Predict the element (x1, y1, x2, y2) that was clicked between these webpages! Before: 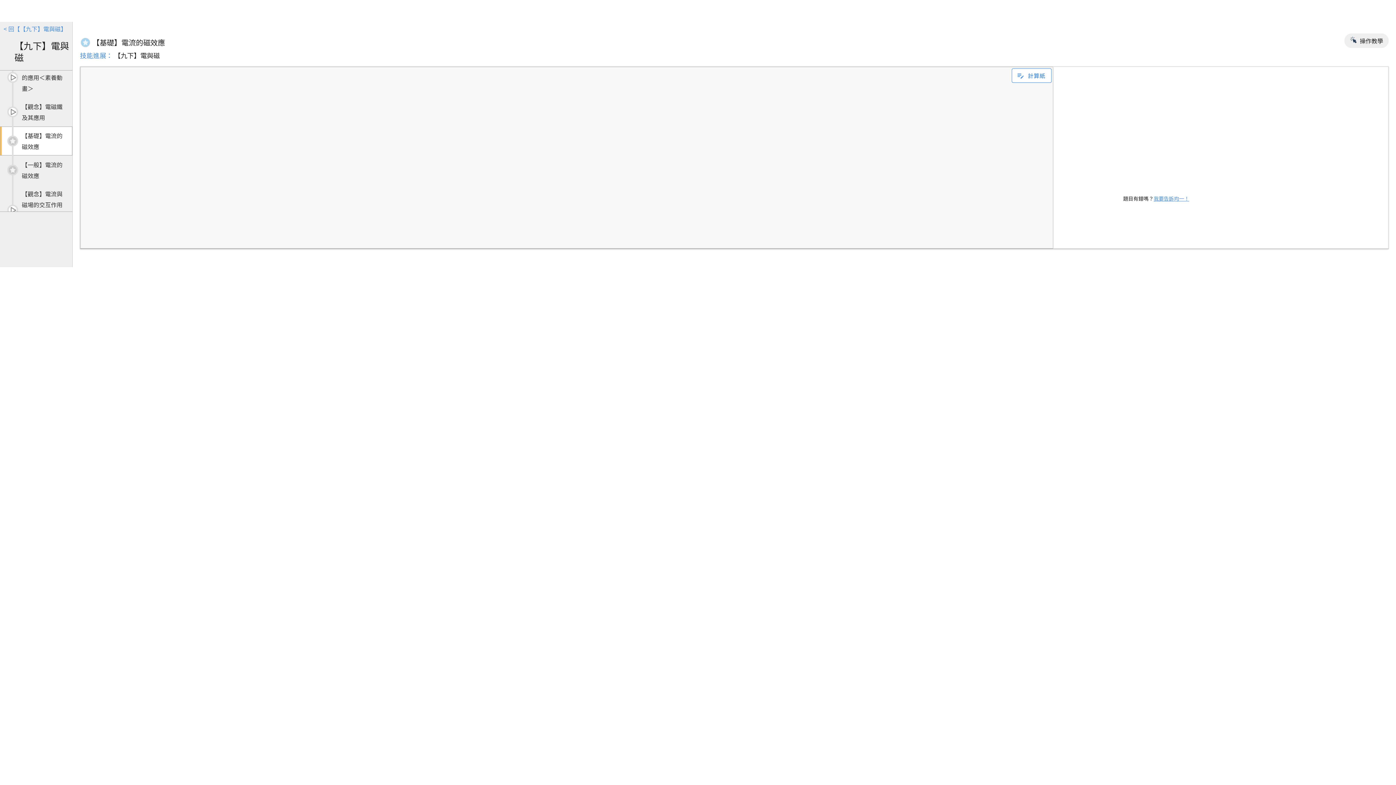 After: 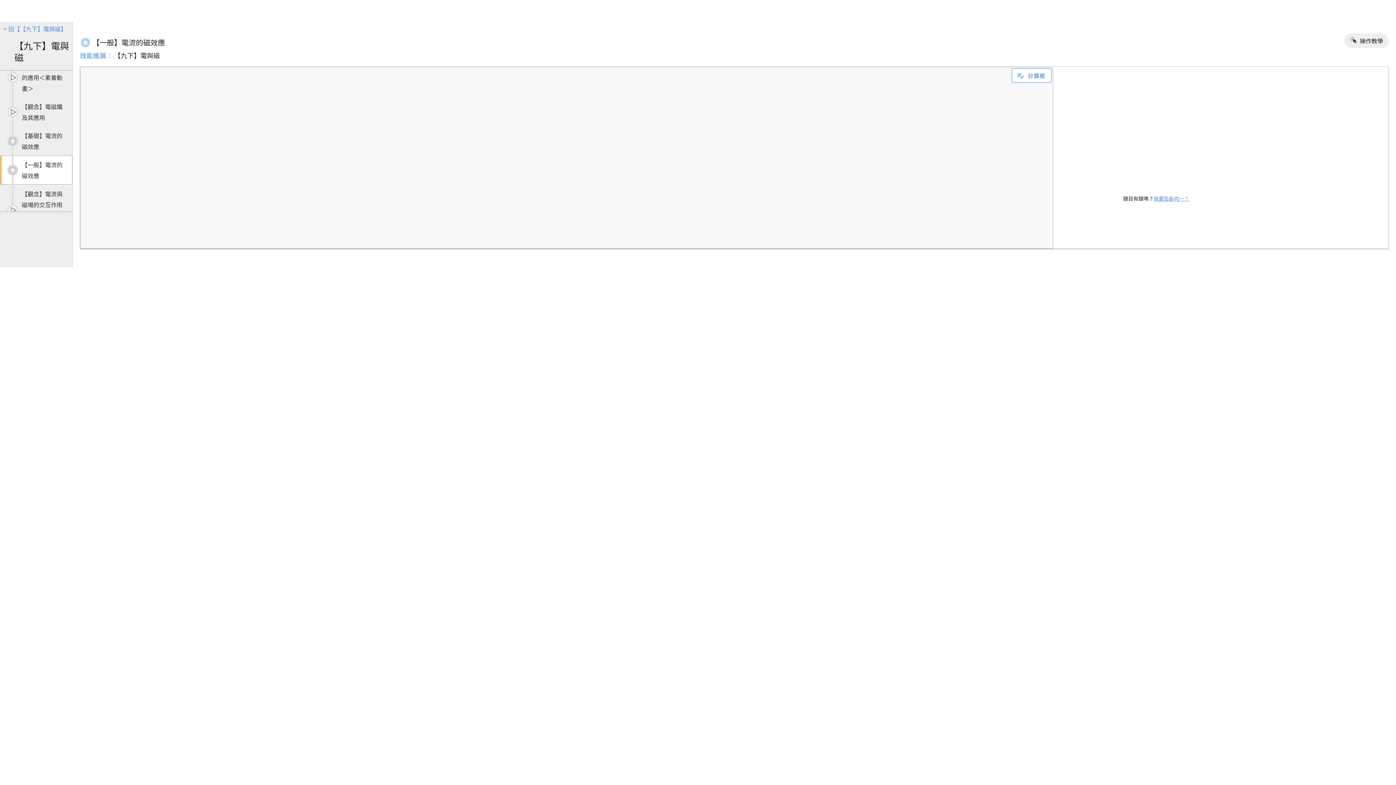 Action: bbox: (0, 155, 72, 184) label: 	【一般】電流的磁效應